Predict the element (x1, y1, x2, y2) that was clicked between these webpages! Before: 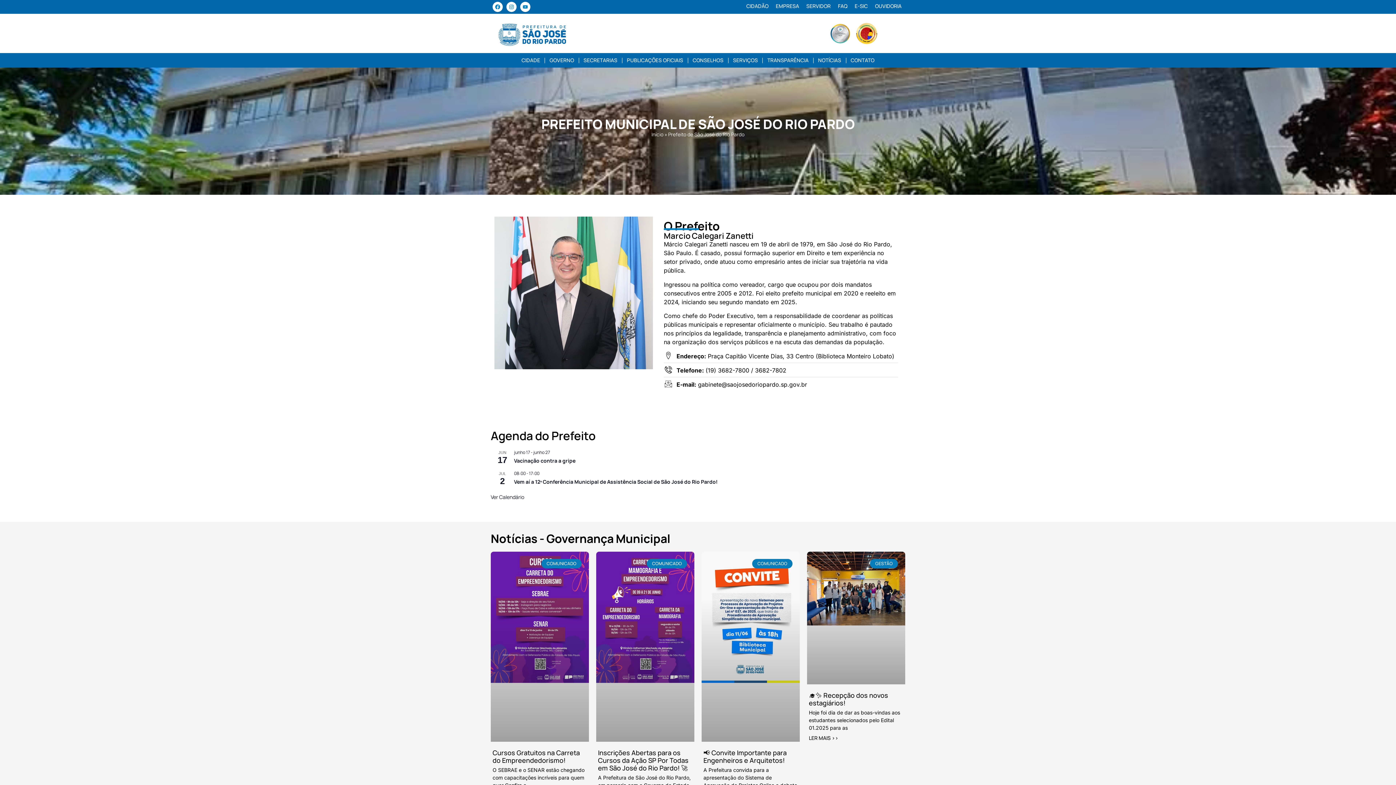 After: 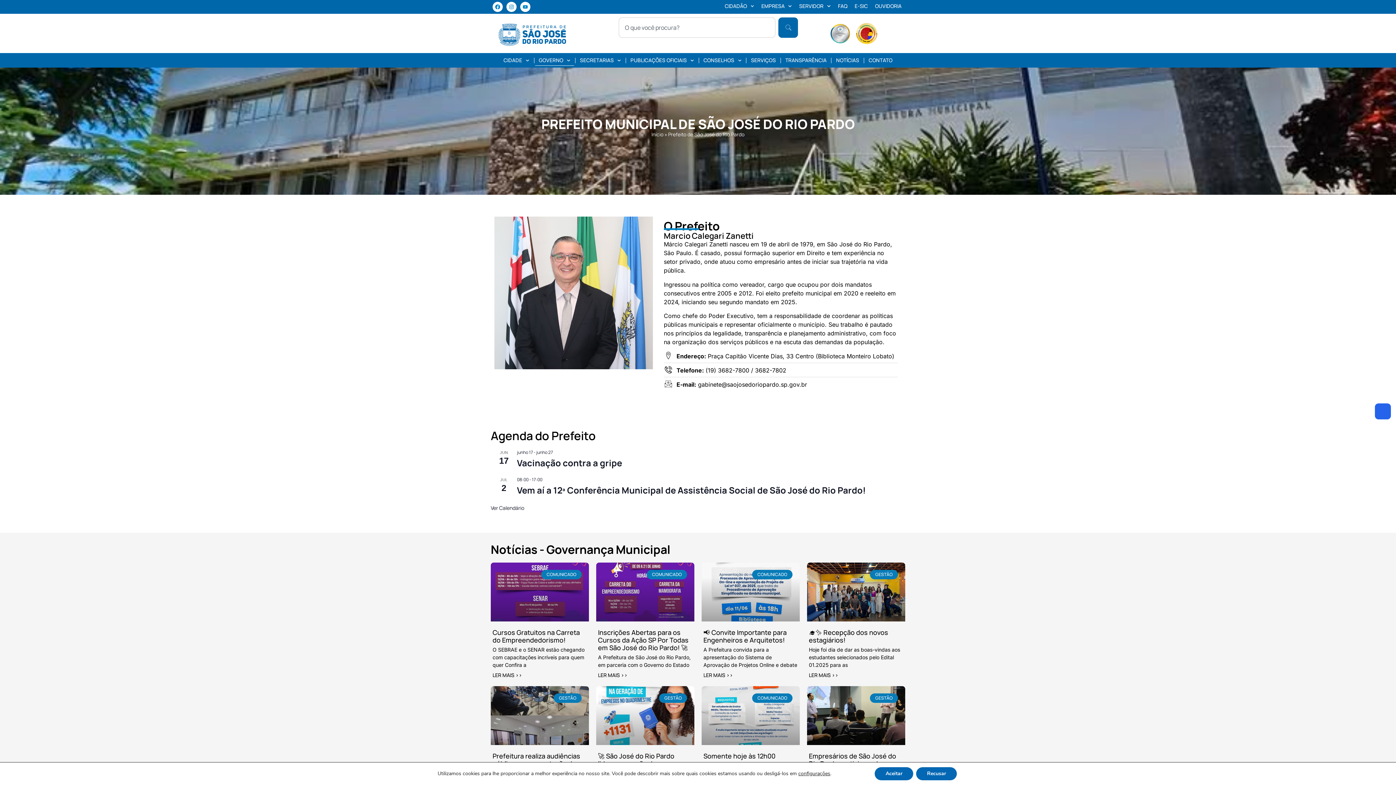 Action: bbox: (546, 55, 577, 65) label: GOVERNO